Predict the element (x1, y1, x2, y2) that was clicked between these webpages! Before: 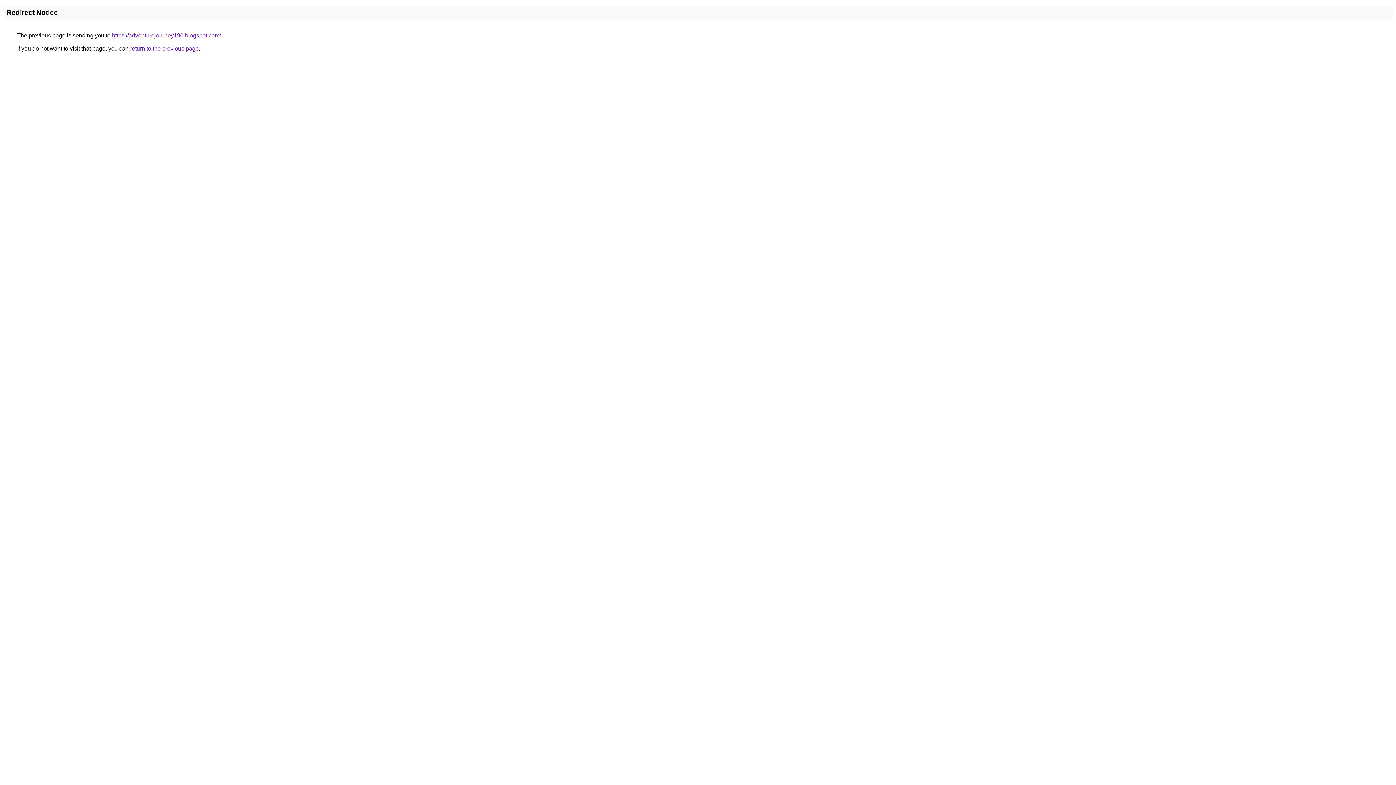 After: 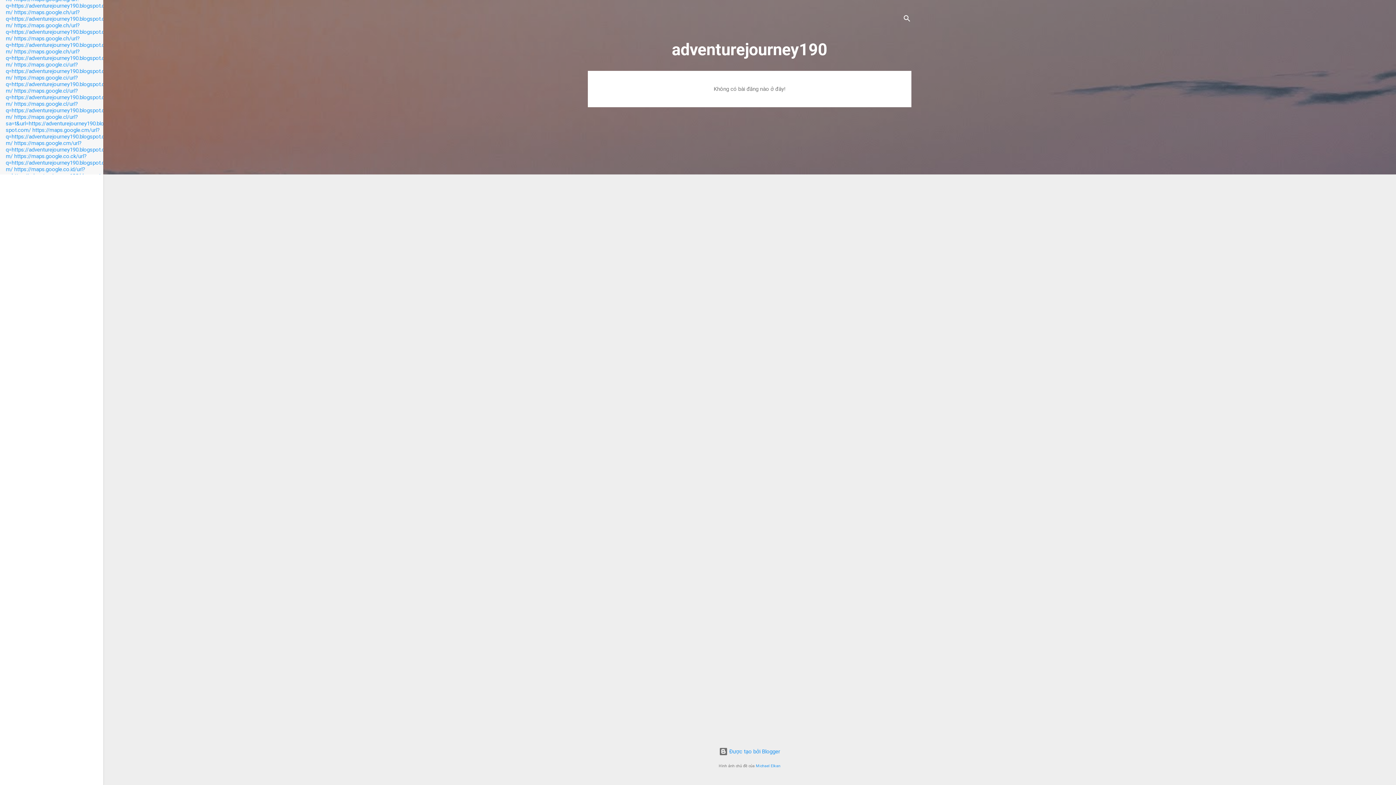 Action: bbox: (112, 32, 221, 38) label: https://adventurejourney190.blogspot.com/